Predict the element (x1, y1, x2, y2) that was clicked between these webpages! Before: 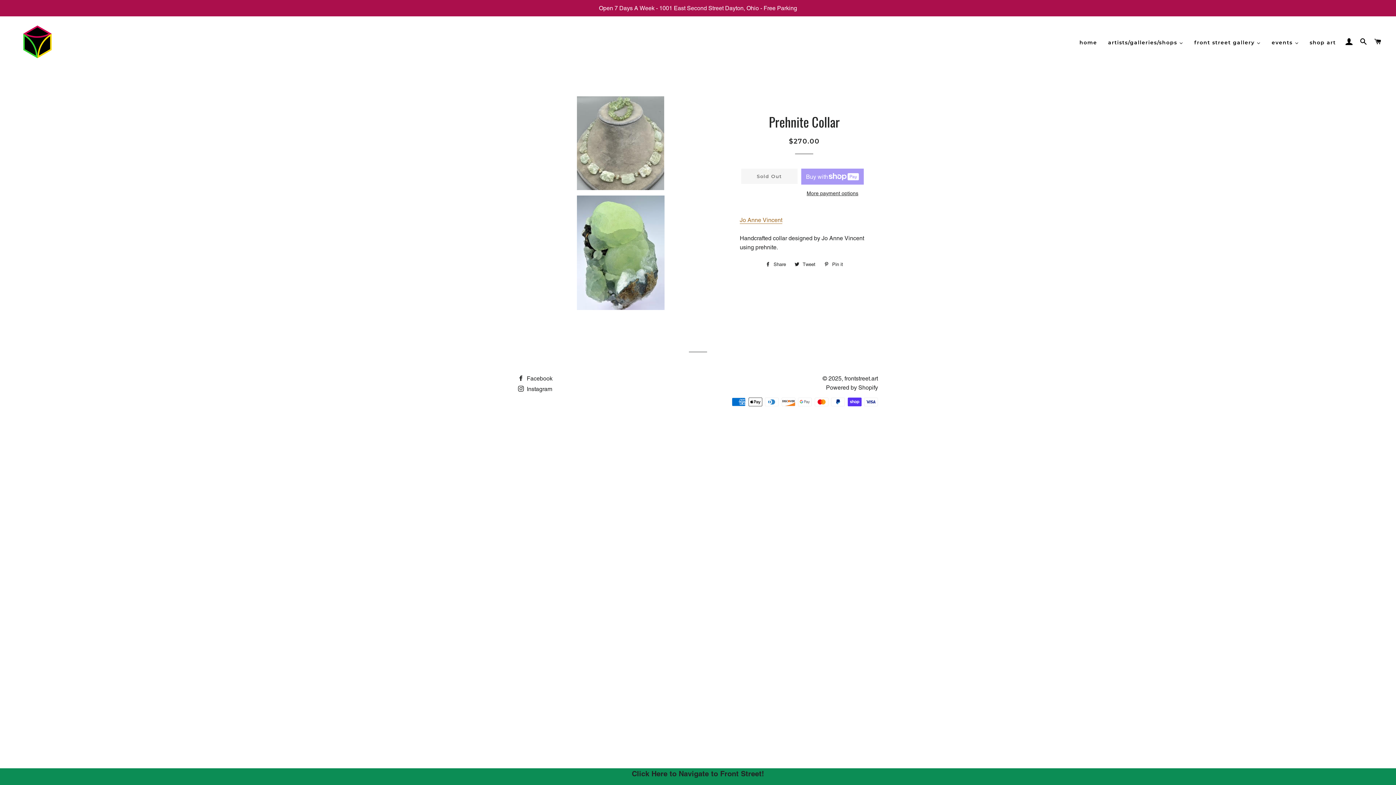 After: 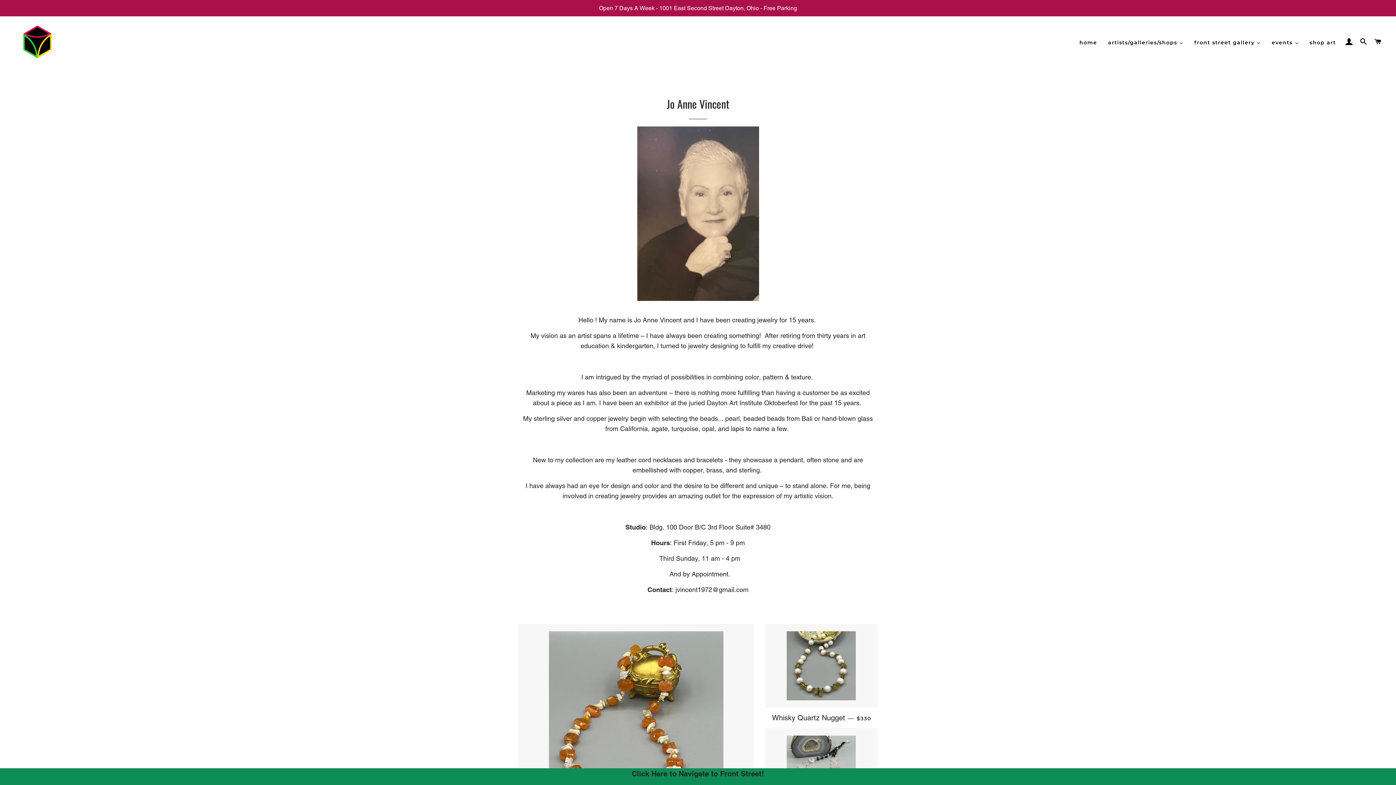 Action: bbox: (739, 216, 782, 224) label: Jo Anne Vincent